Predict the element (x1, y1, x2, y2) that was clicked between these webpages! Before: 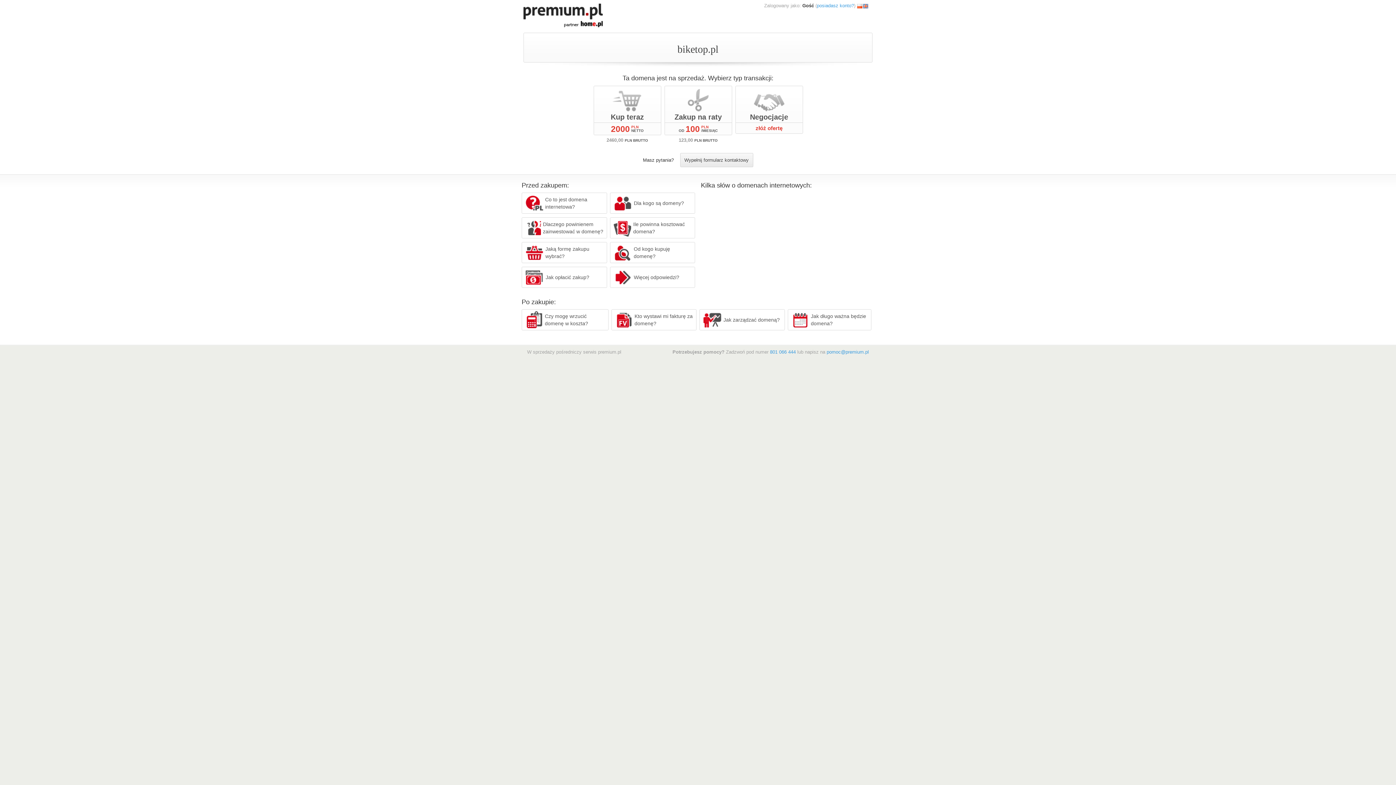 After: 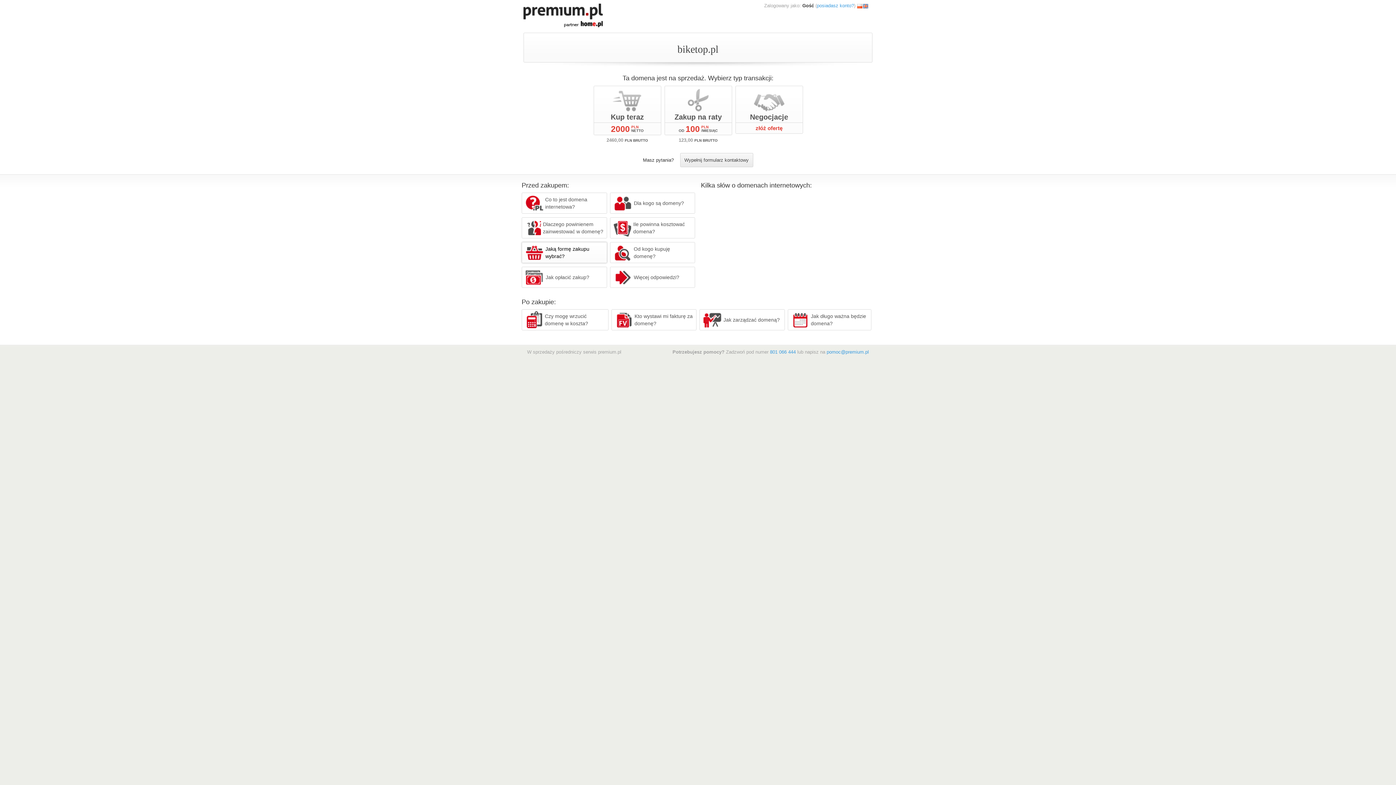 Action: label: Jaką formę zakupu wybrać? bbox: (521, 242, 607, 263)